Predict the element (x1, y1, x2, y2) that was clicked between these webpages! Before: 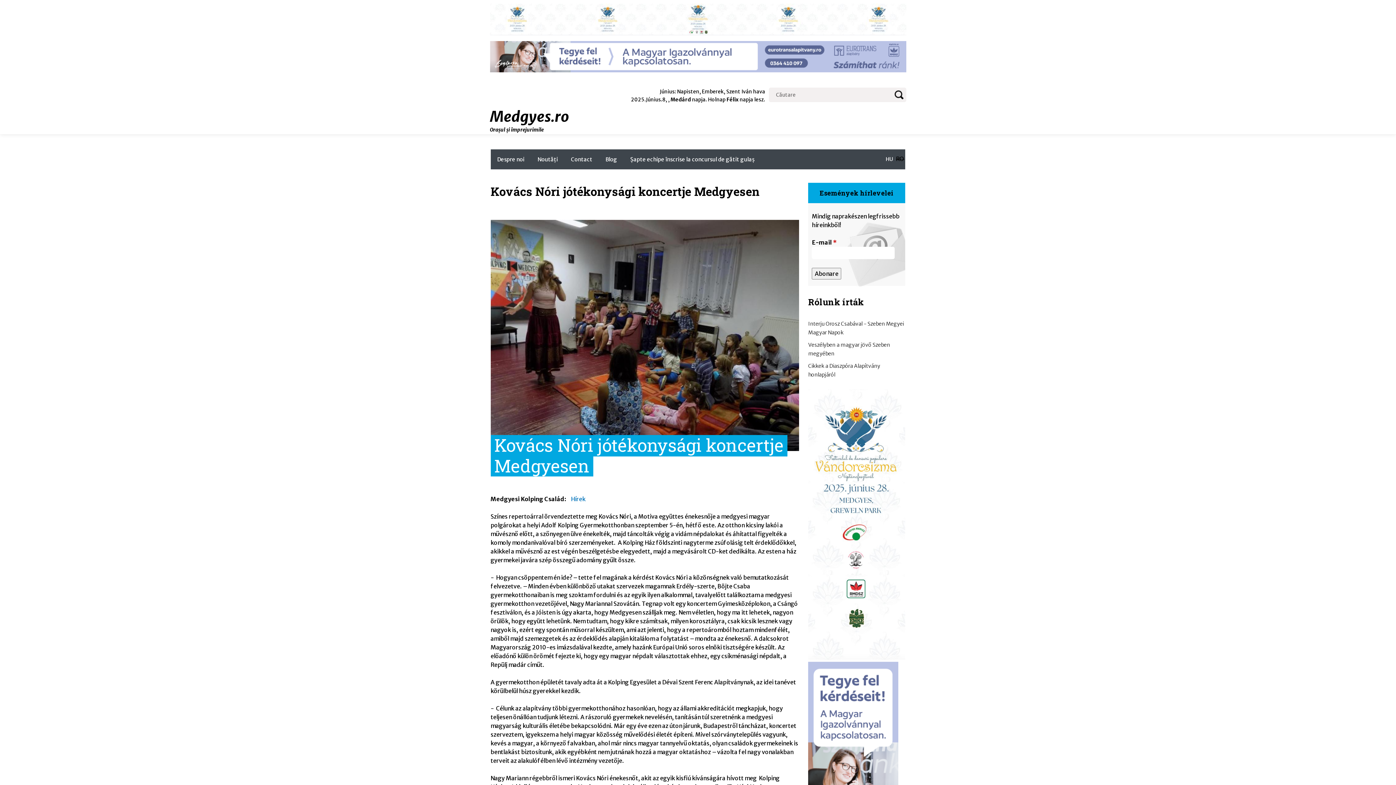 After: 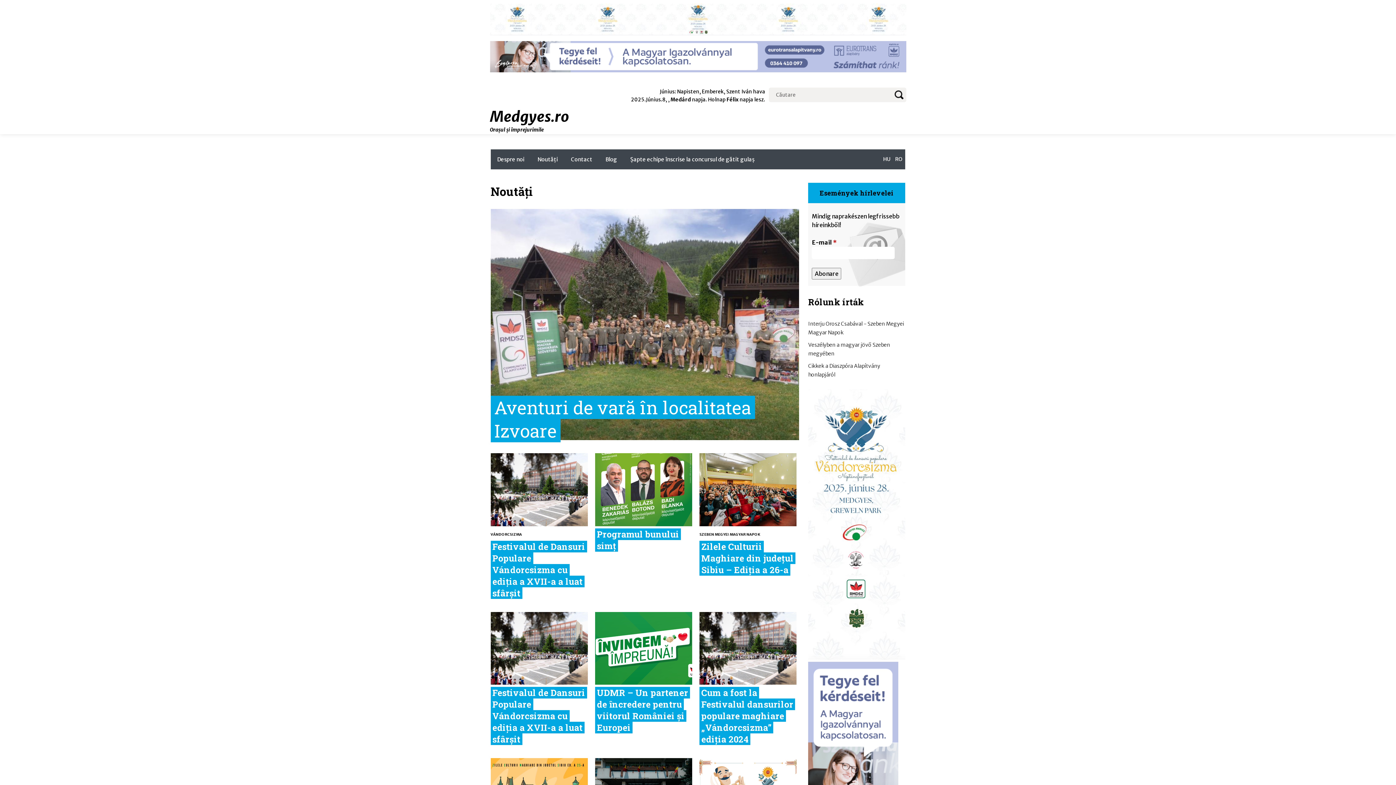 Action: label: Noutăți bbox: (531, 149, 564, 169)